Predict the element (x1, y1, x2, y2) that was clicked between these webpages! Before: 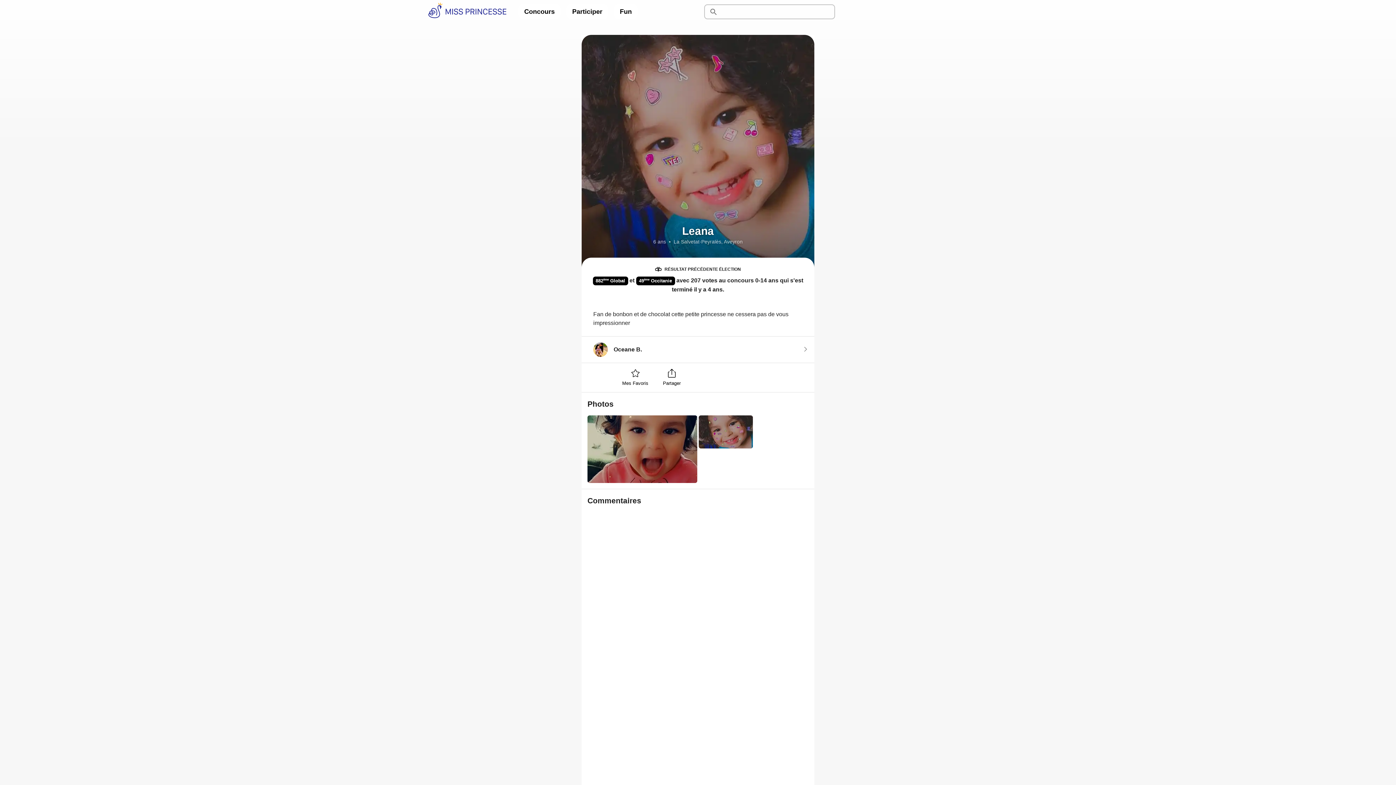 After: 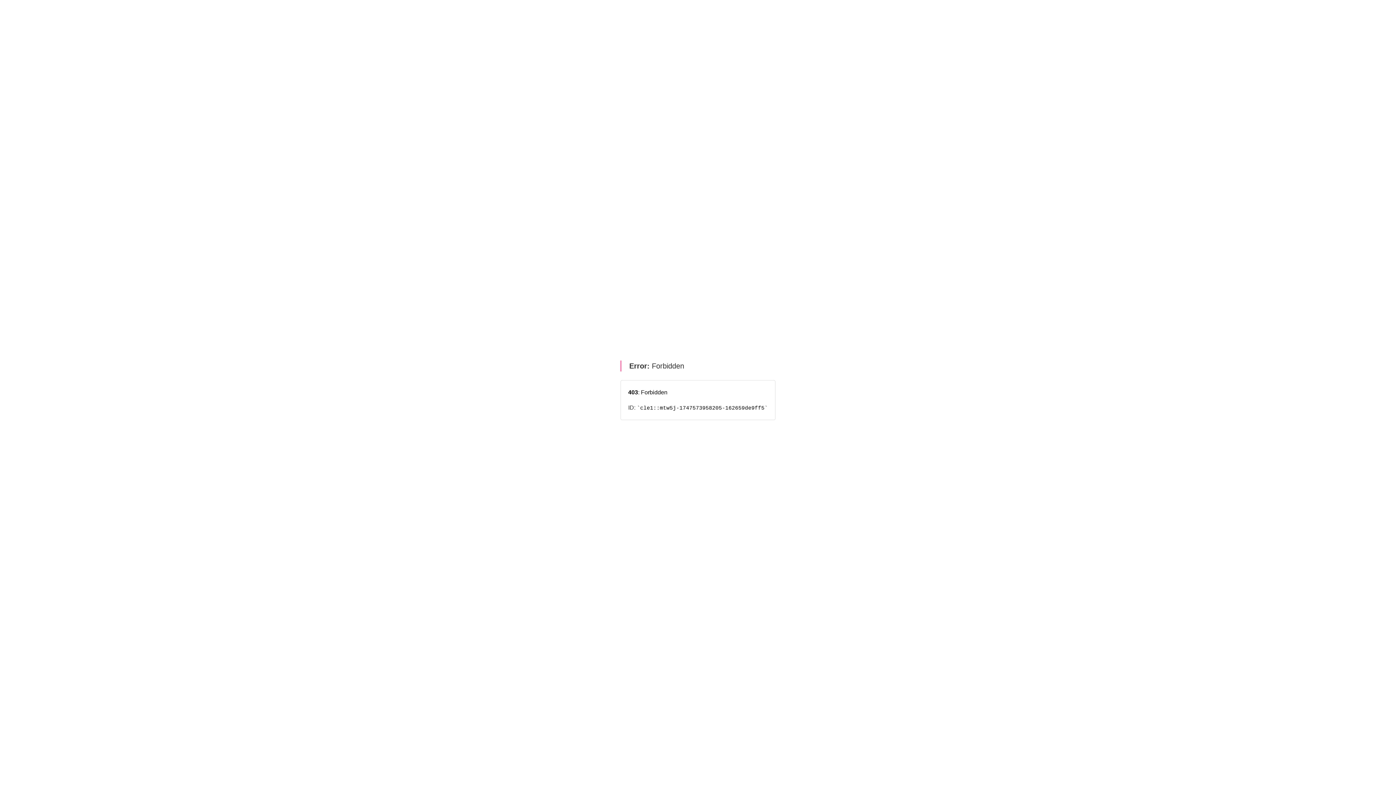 Action: label: 49ème Occitanie bbox: (636, 276, 675, 285)